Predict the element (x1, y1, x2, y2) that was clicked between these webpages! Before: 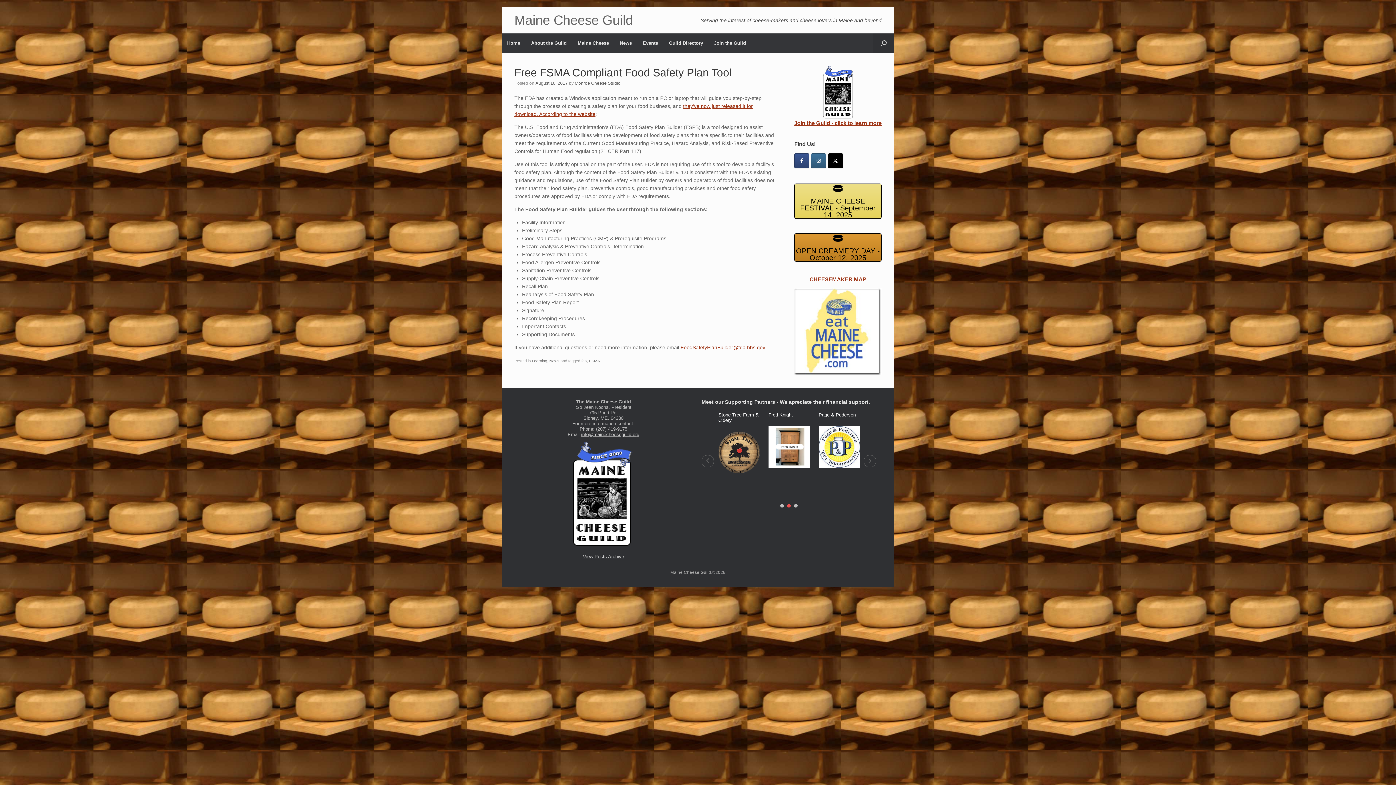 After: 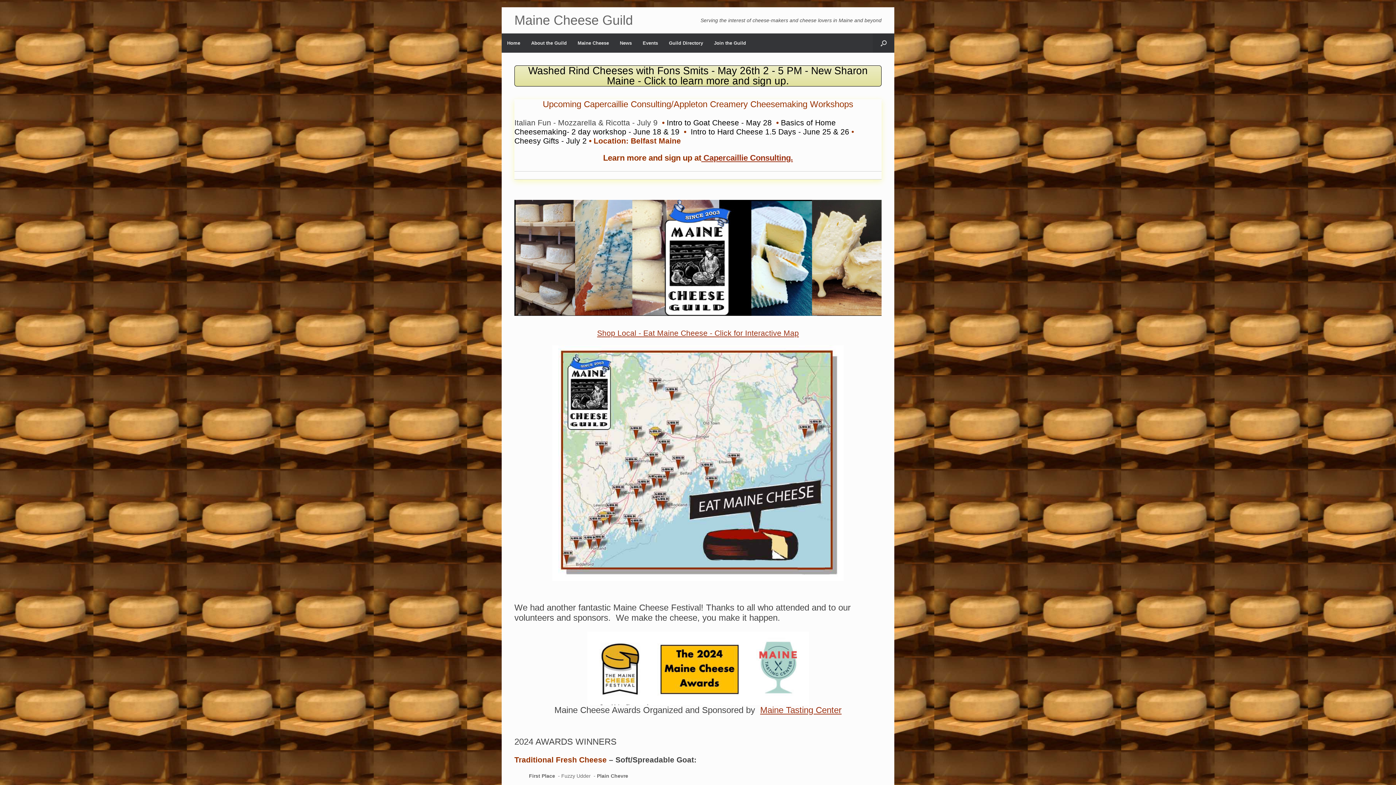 Action: label: Home bbox: (501, 33, 525, 52)